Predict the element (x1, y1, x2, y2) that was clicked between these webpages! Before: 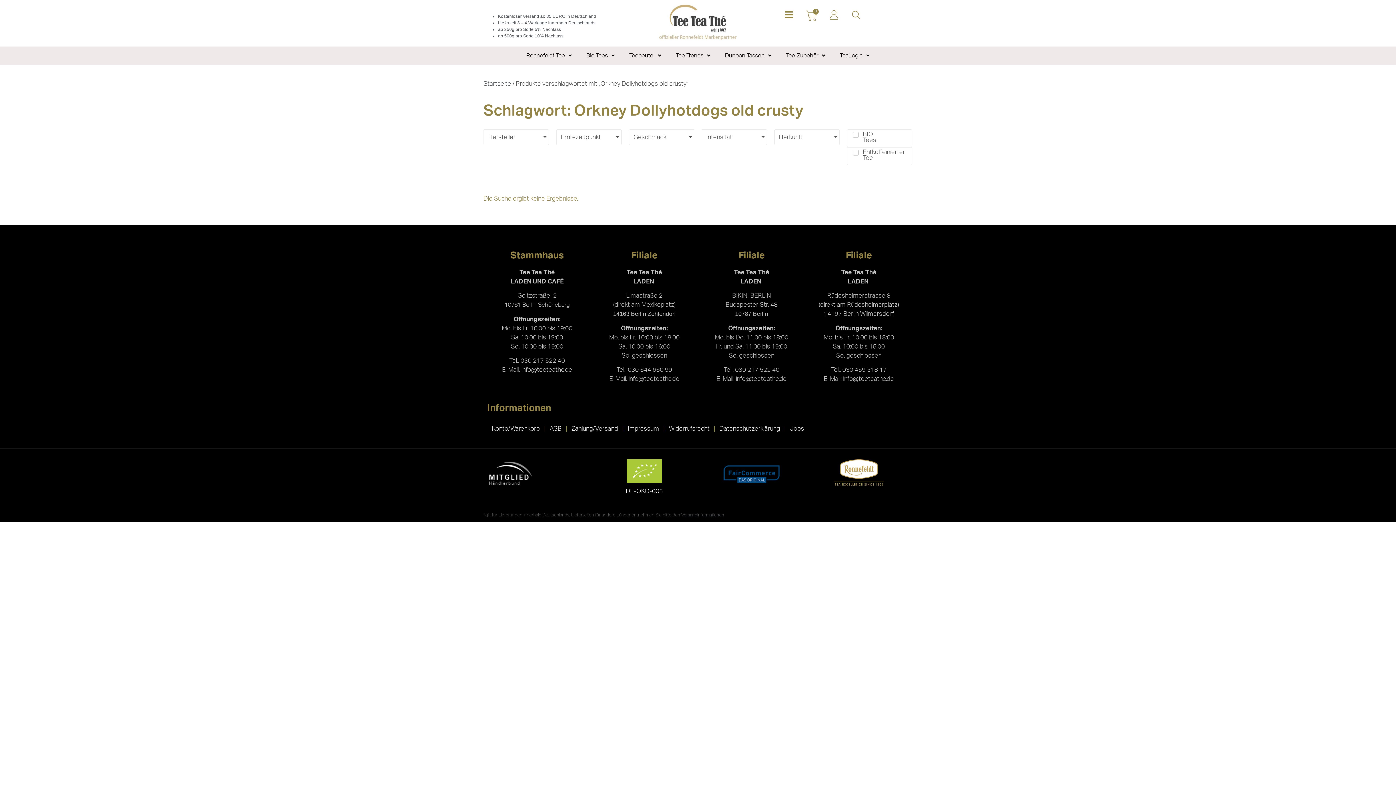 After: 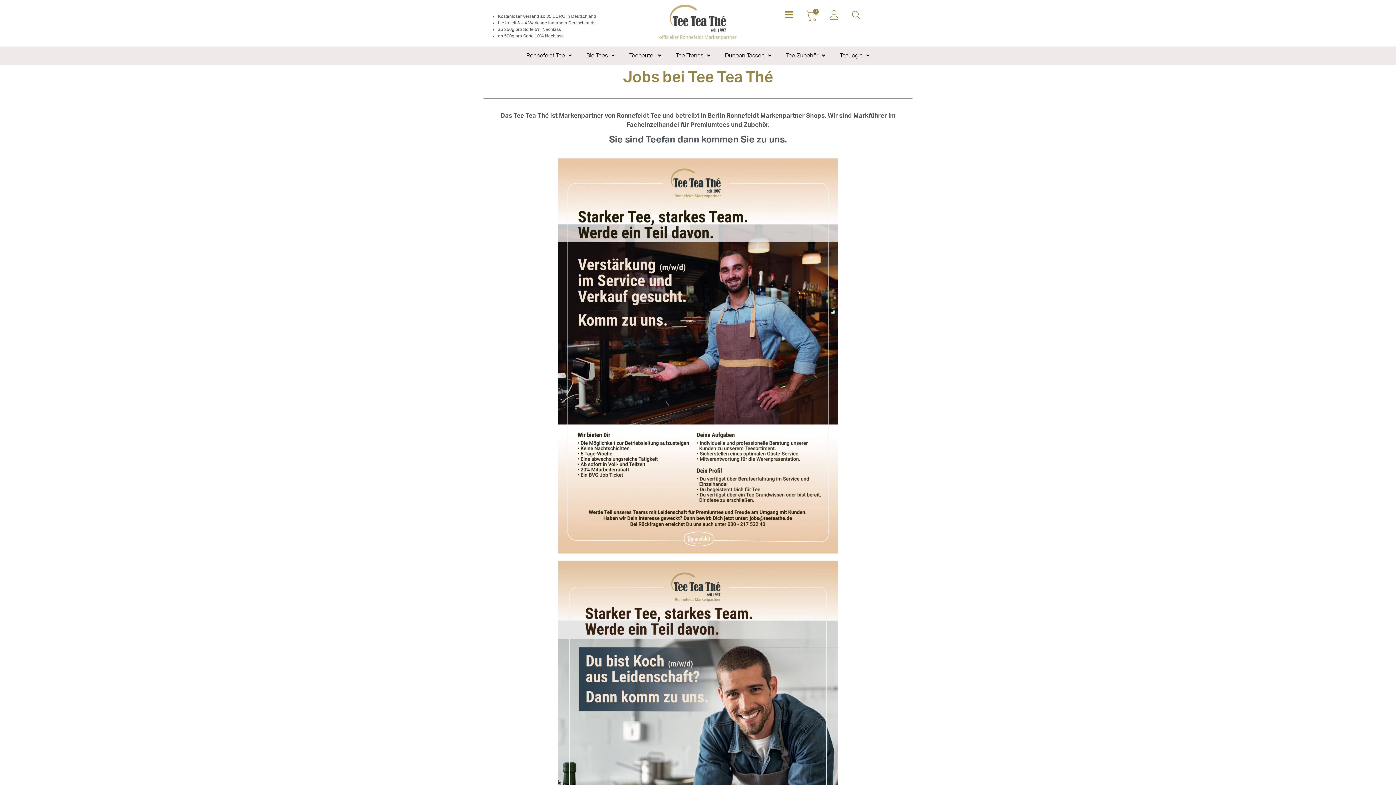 Action: bbox: (785, 420, 809, 437) label: Jobs